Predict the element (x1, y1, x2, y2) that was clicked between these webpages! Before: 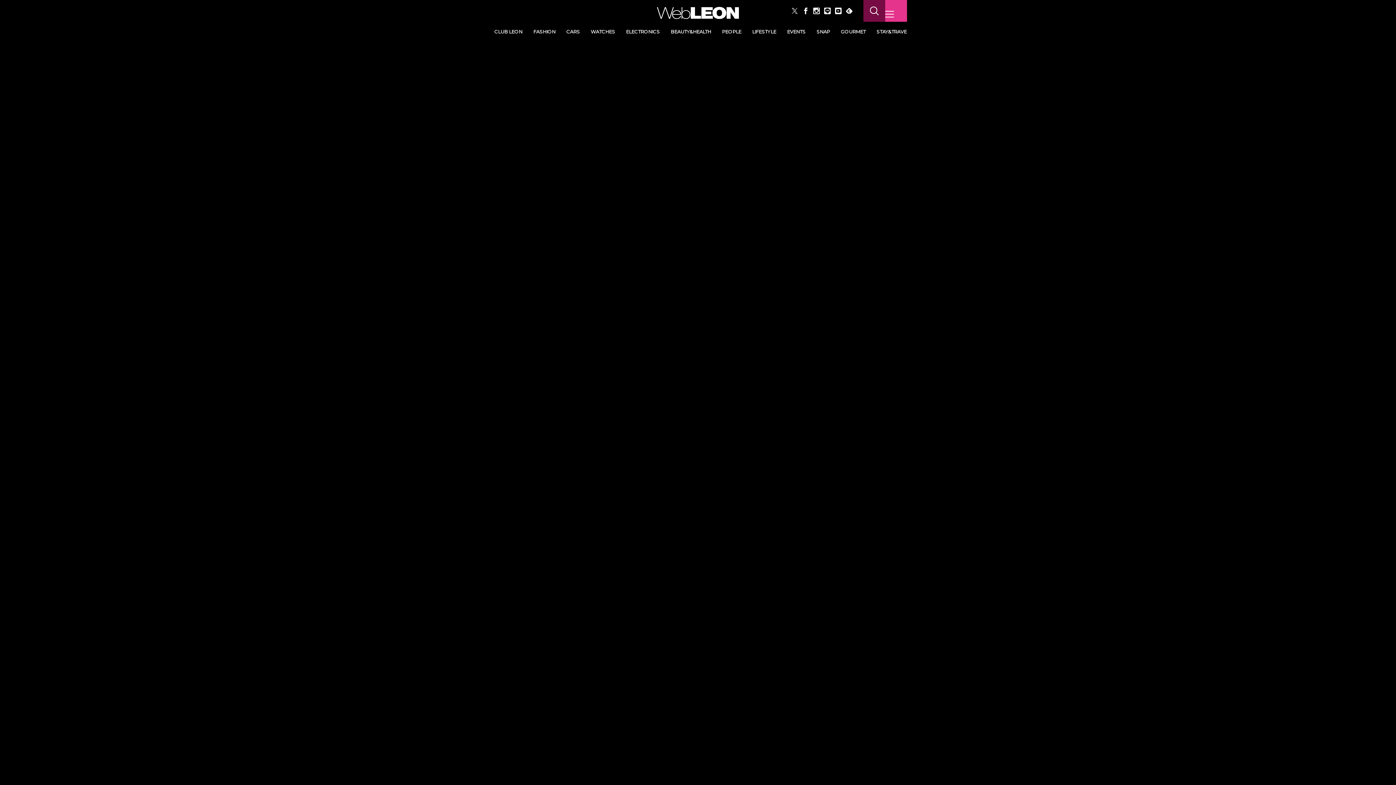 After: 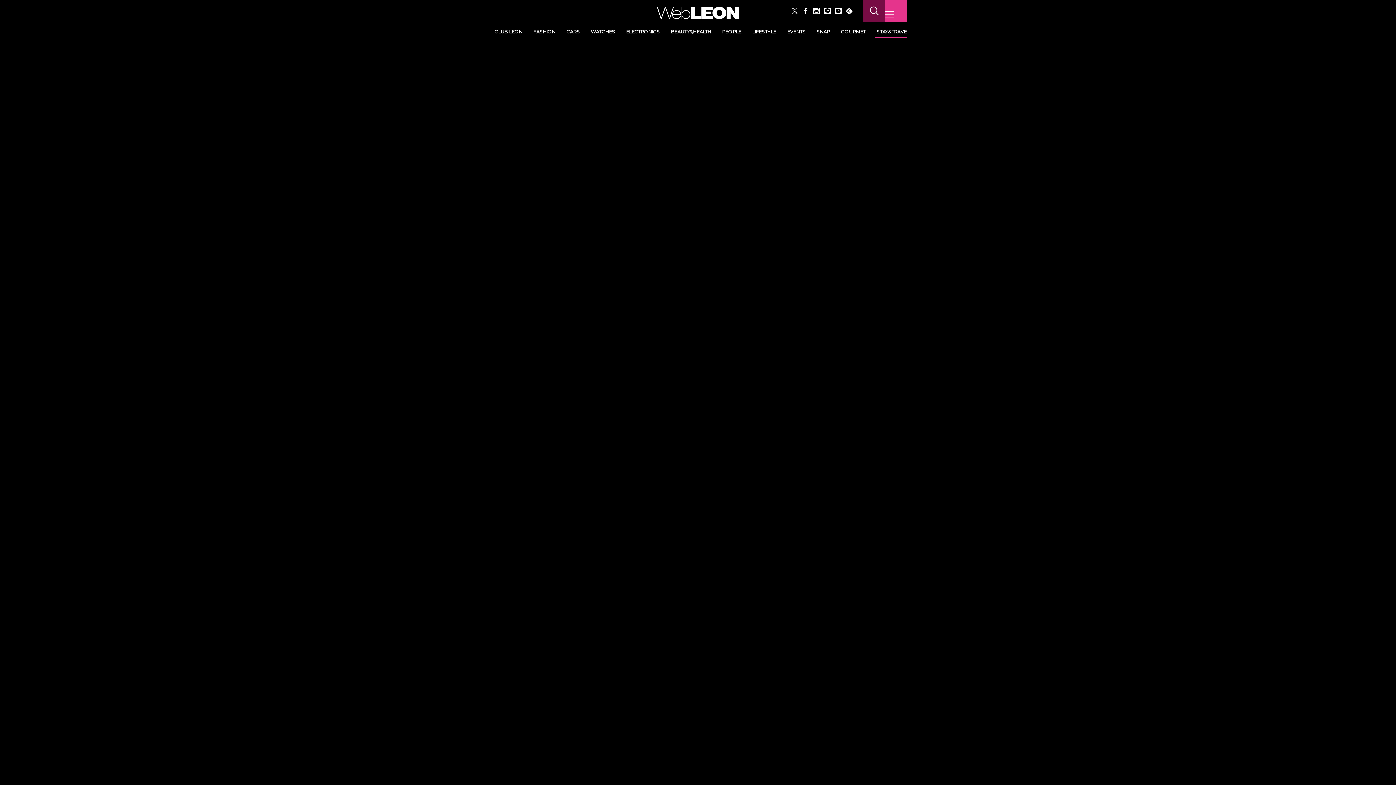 Action: bbox: (871, 21, 914, 41) label: STAY&TRAVEL